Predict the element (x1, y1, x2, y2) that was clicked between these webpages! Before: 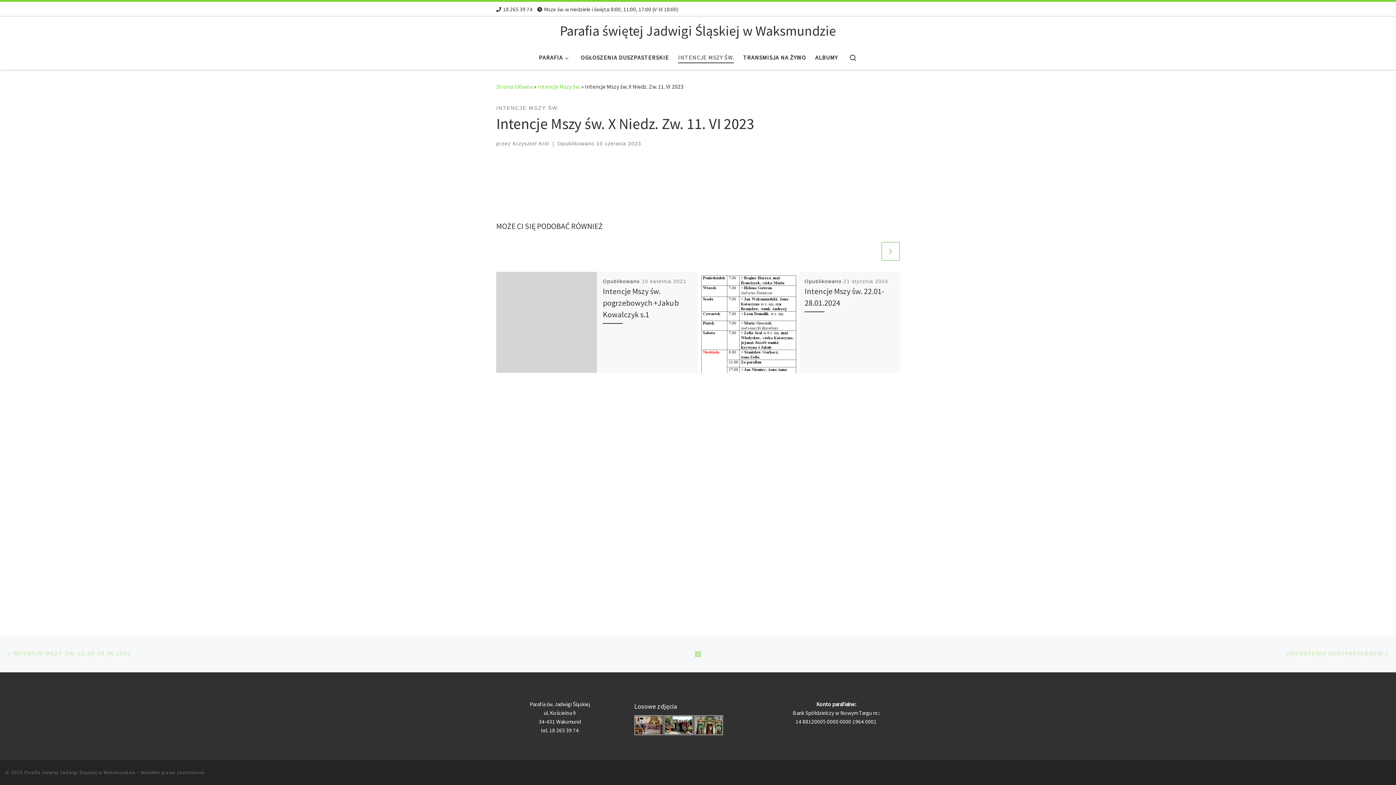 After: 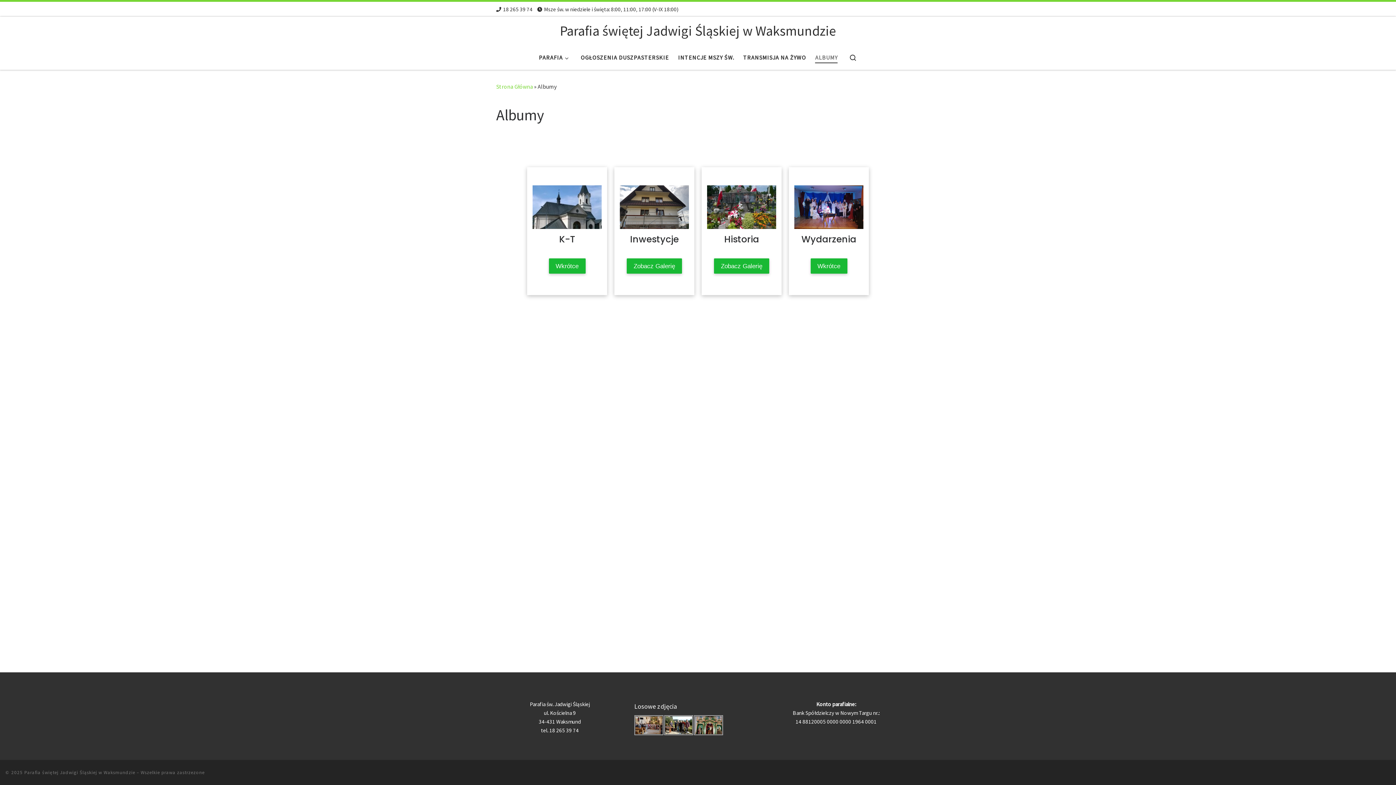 Action: bbox: (813, 49, 840, 65) label: ALBUMY